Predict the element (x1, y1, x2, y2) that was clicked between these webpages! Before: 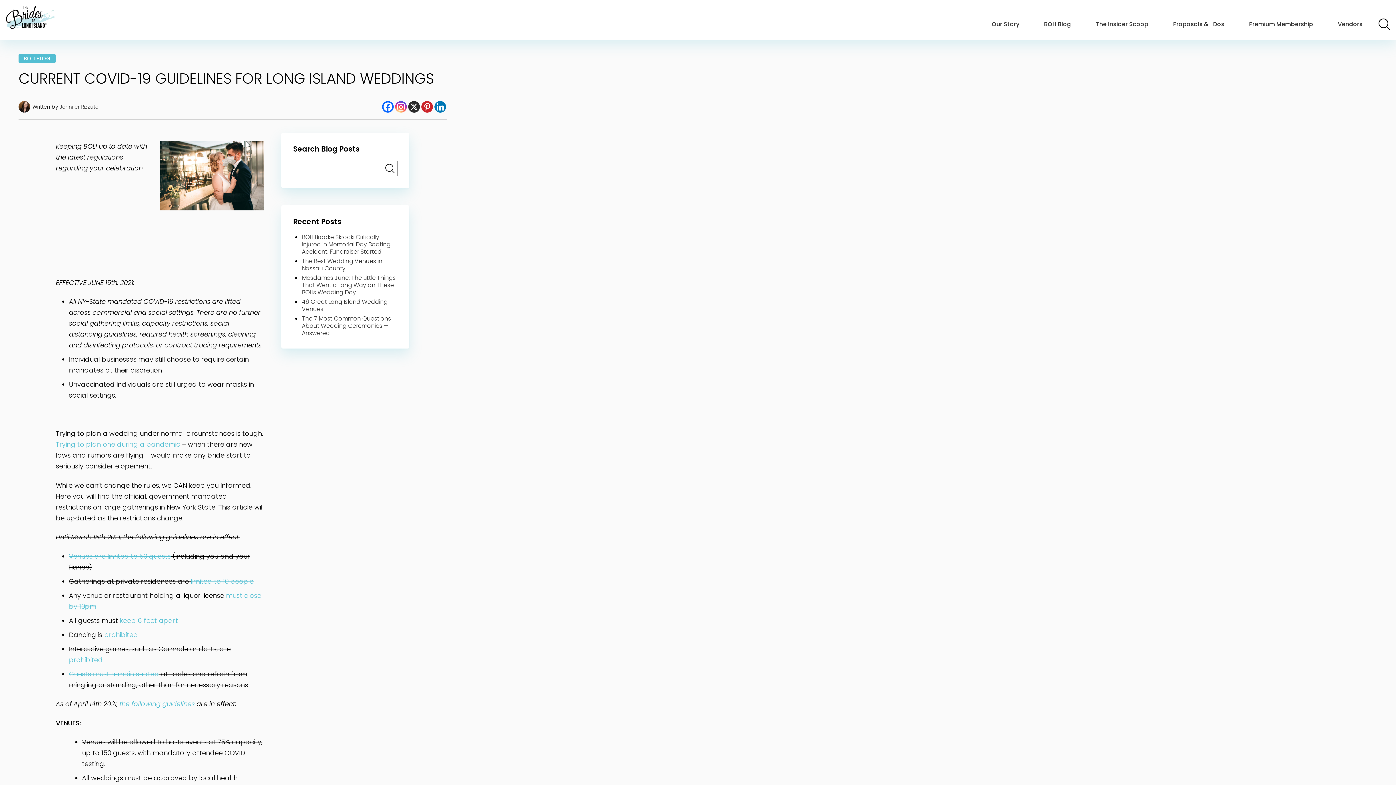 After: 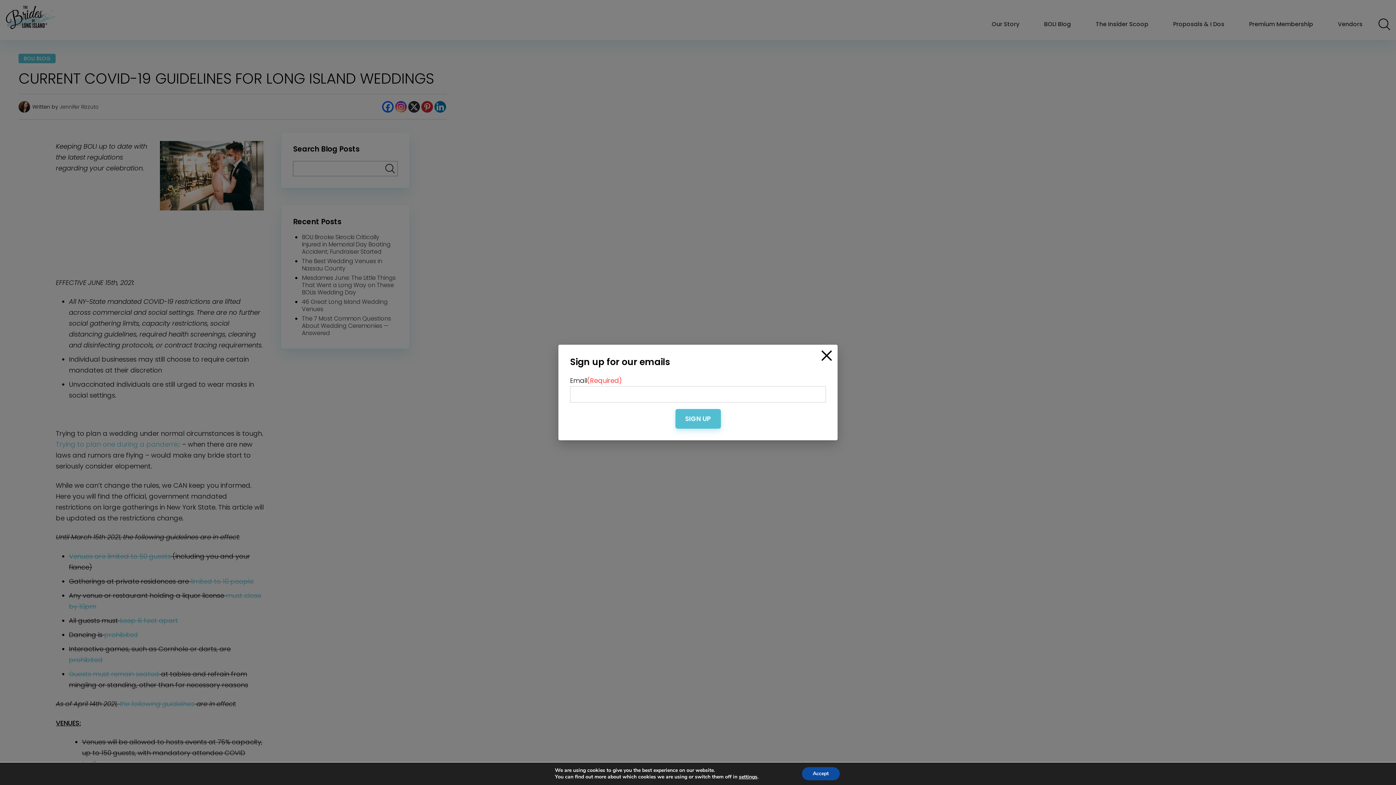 Action: label: Linkedin bbox: (434, 101, 446, 112)